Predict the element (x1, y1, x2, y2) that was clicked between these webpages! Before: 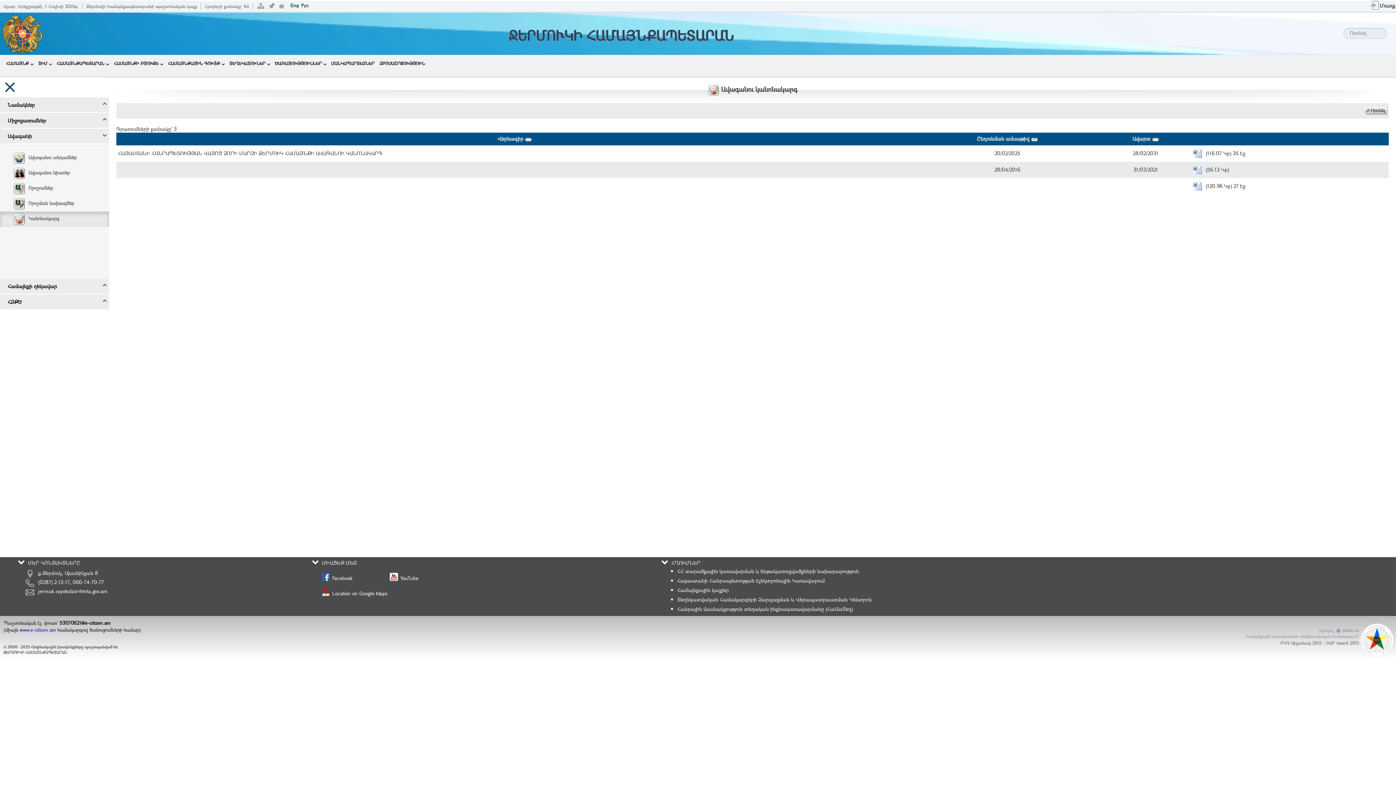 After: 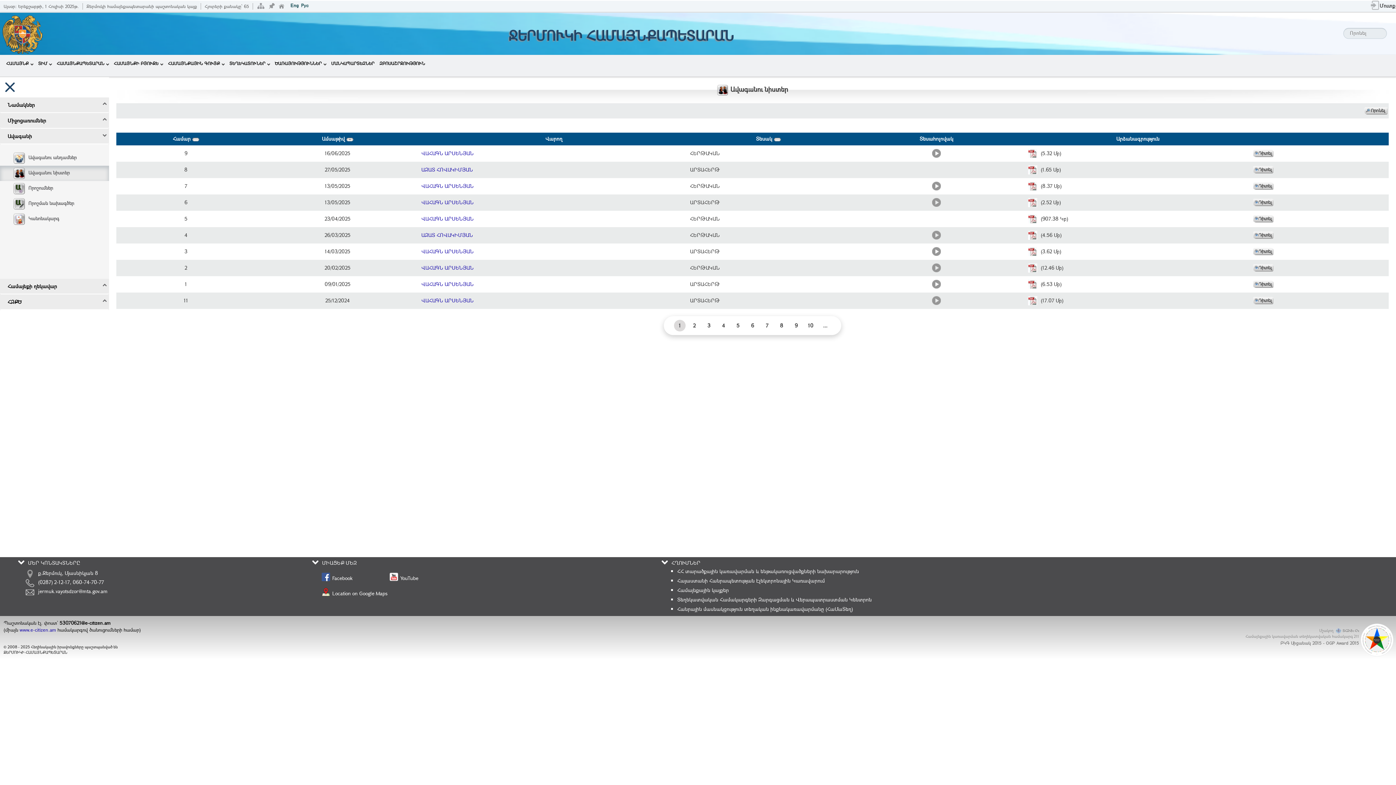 Action: label: Ավագանու նիստեր bbox: (0, 165, 109, 181)